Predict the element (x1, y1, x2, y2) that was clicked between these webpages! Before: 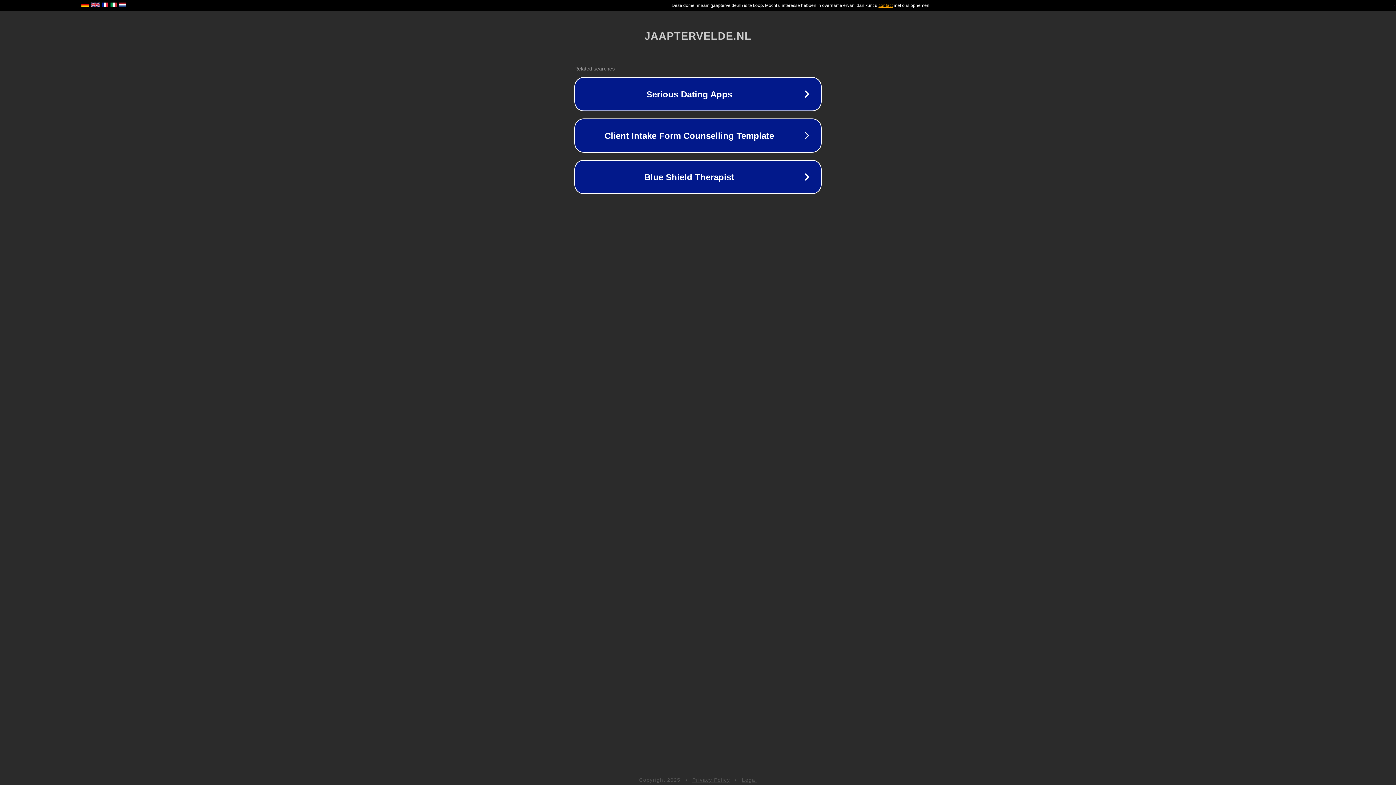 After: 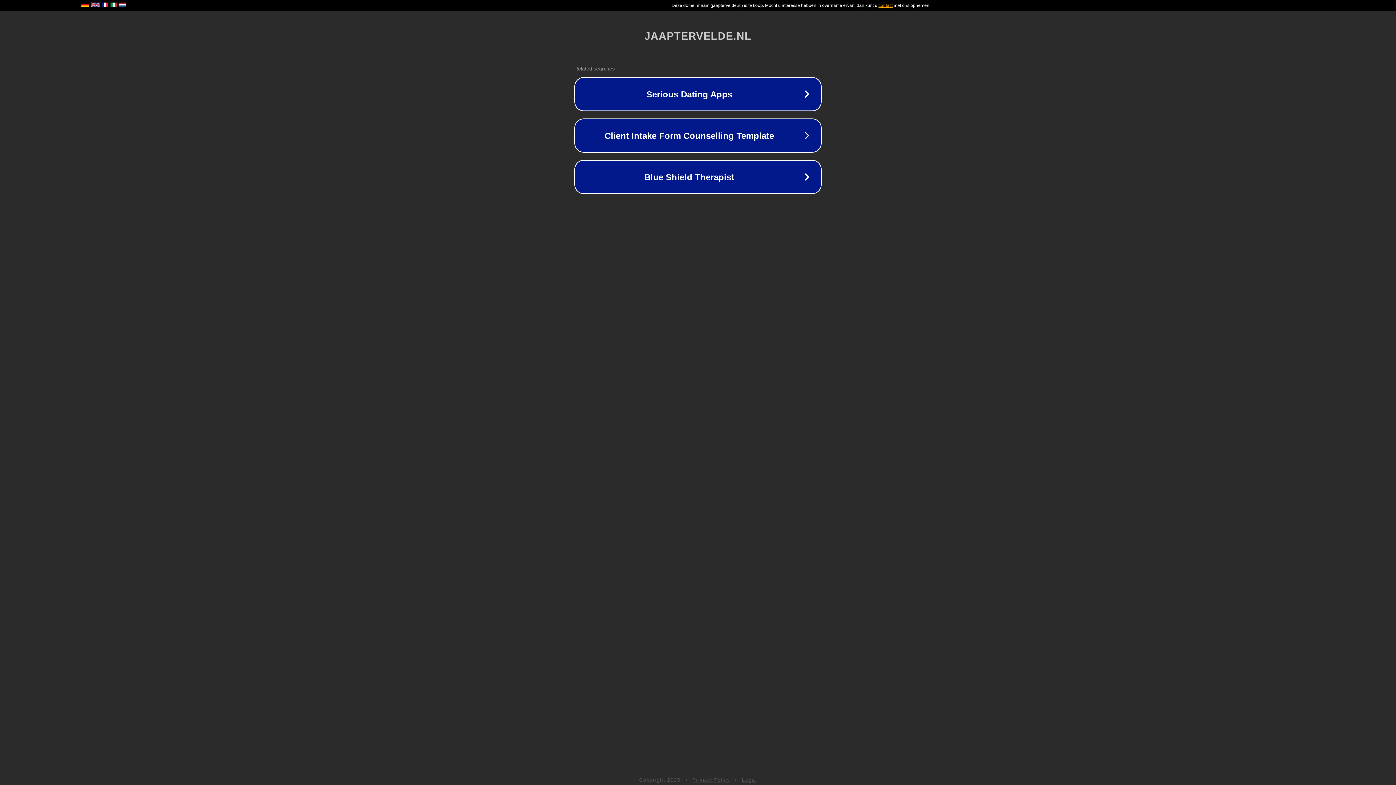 Action: bbox: (742, 777, 757, 783) label: Legal